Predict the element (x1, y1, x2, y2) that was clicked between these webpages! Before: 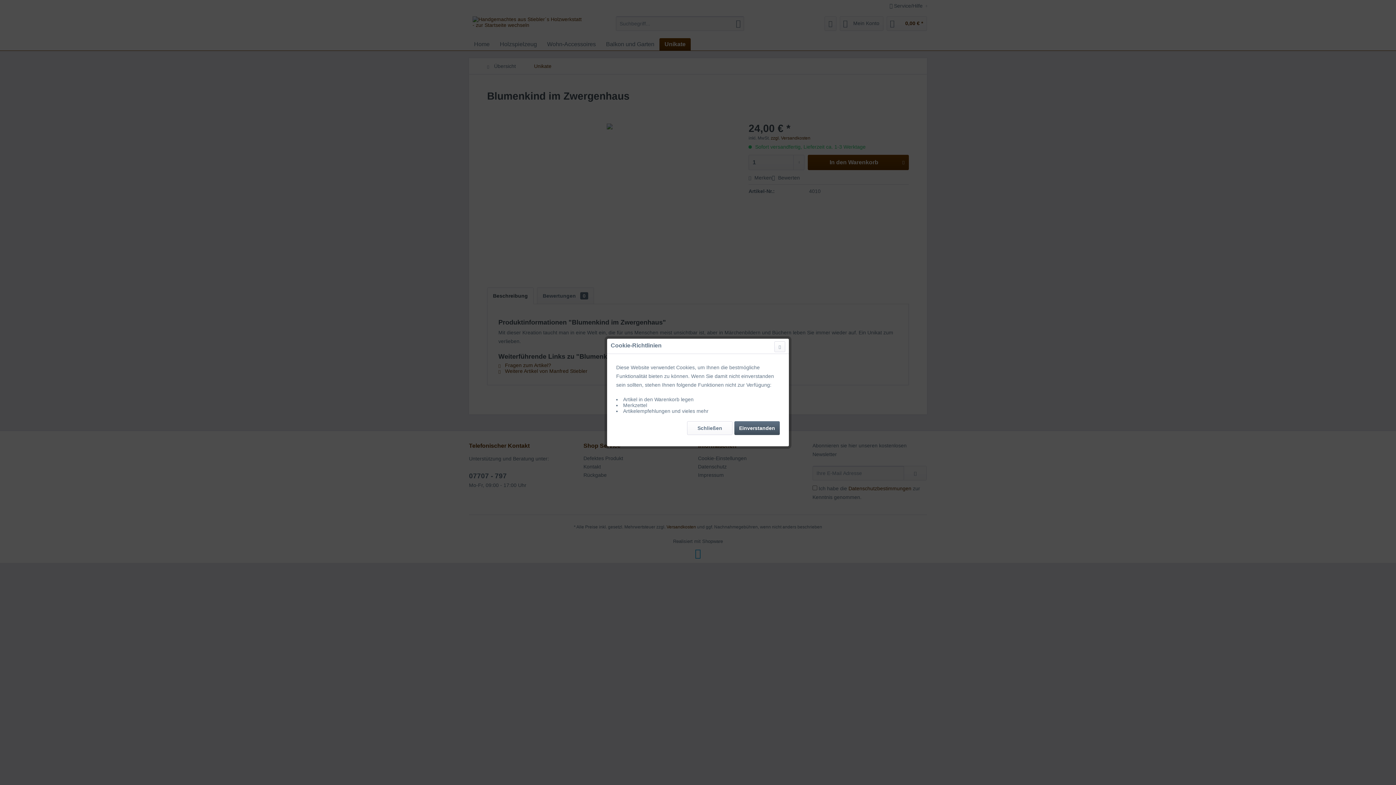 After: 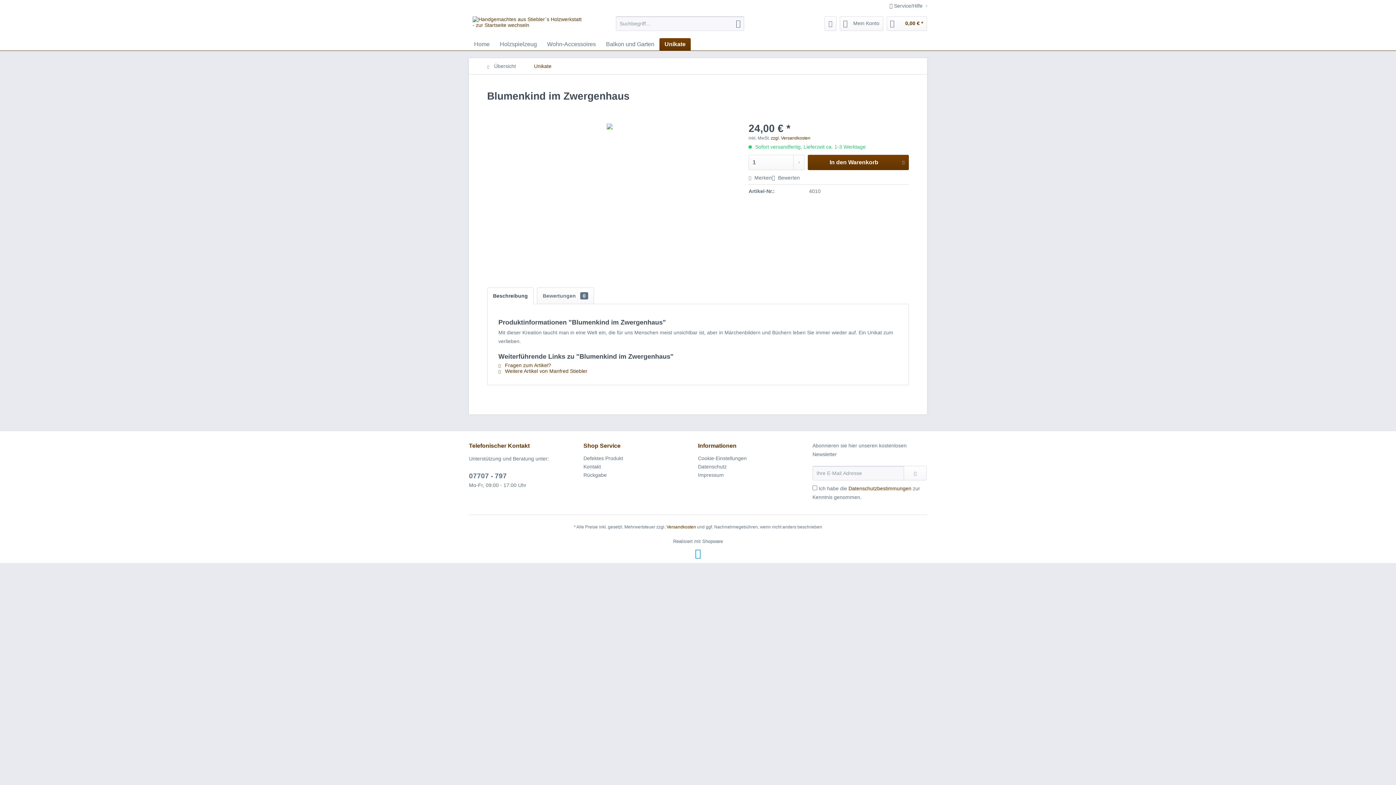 Action: bbox: (687, 421, 732, 435) label: Schließen